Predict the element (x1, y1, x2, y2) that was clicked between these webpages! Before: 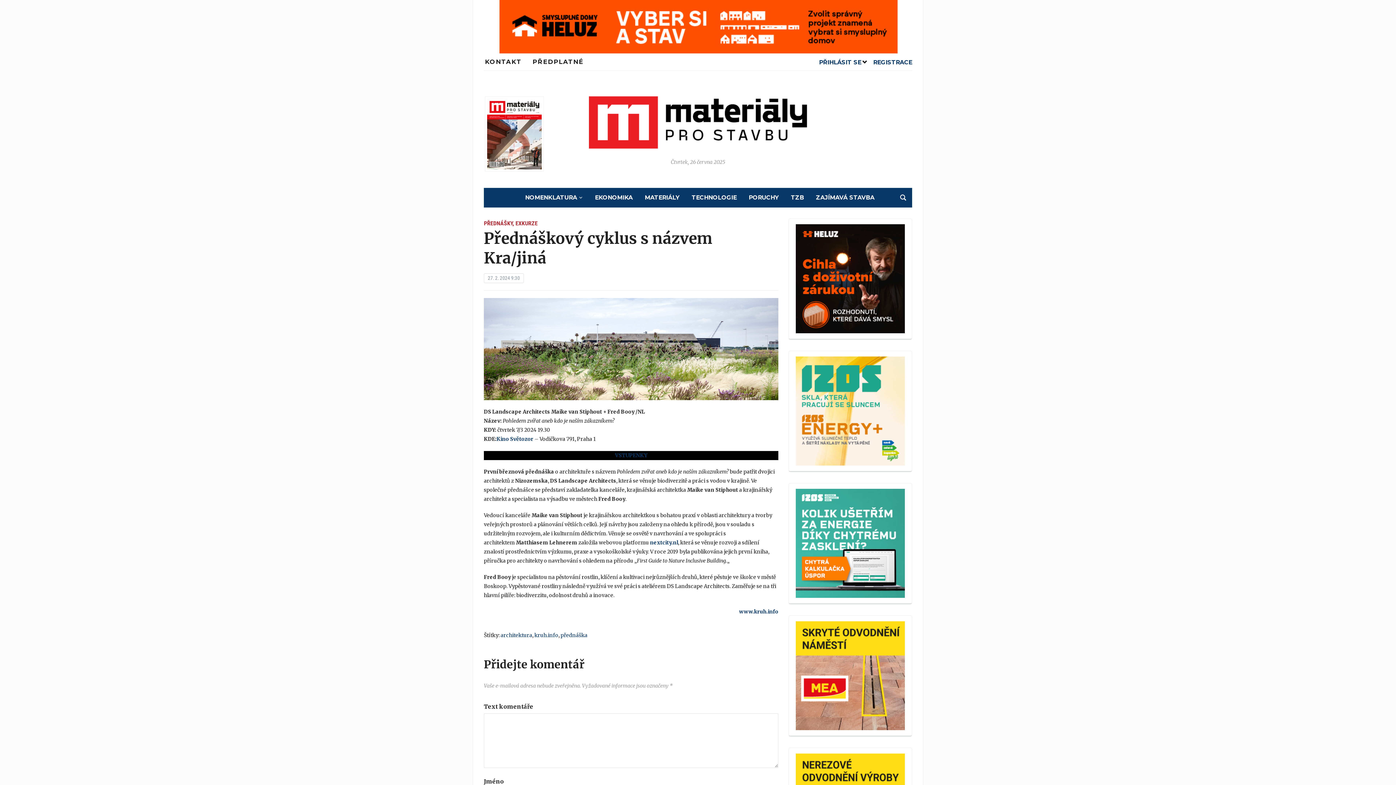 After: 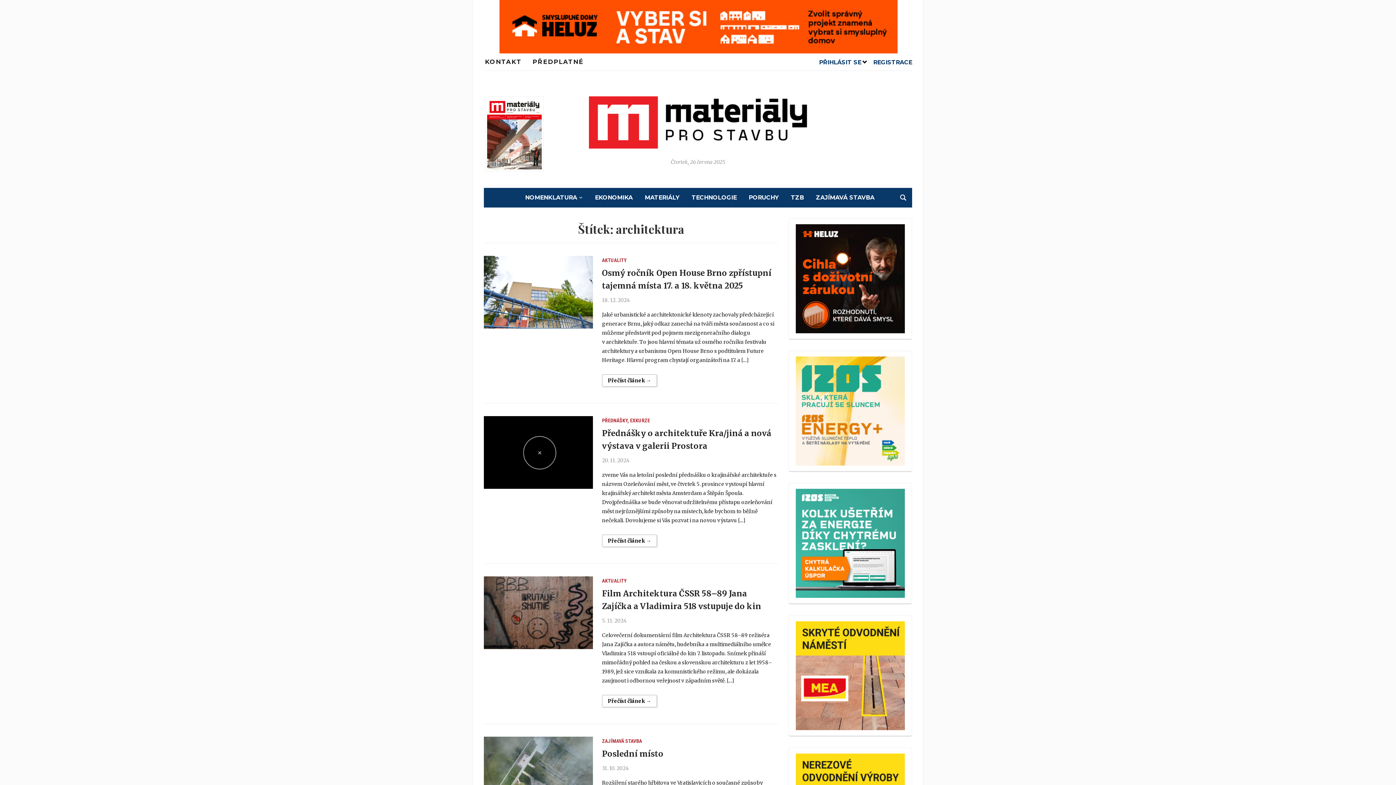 Action: label: architektura bbox: (500, 632, 532, 638)